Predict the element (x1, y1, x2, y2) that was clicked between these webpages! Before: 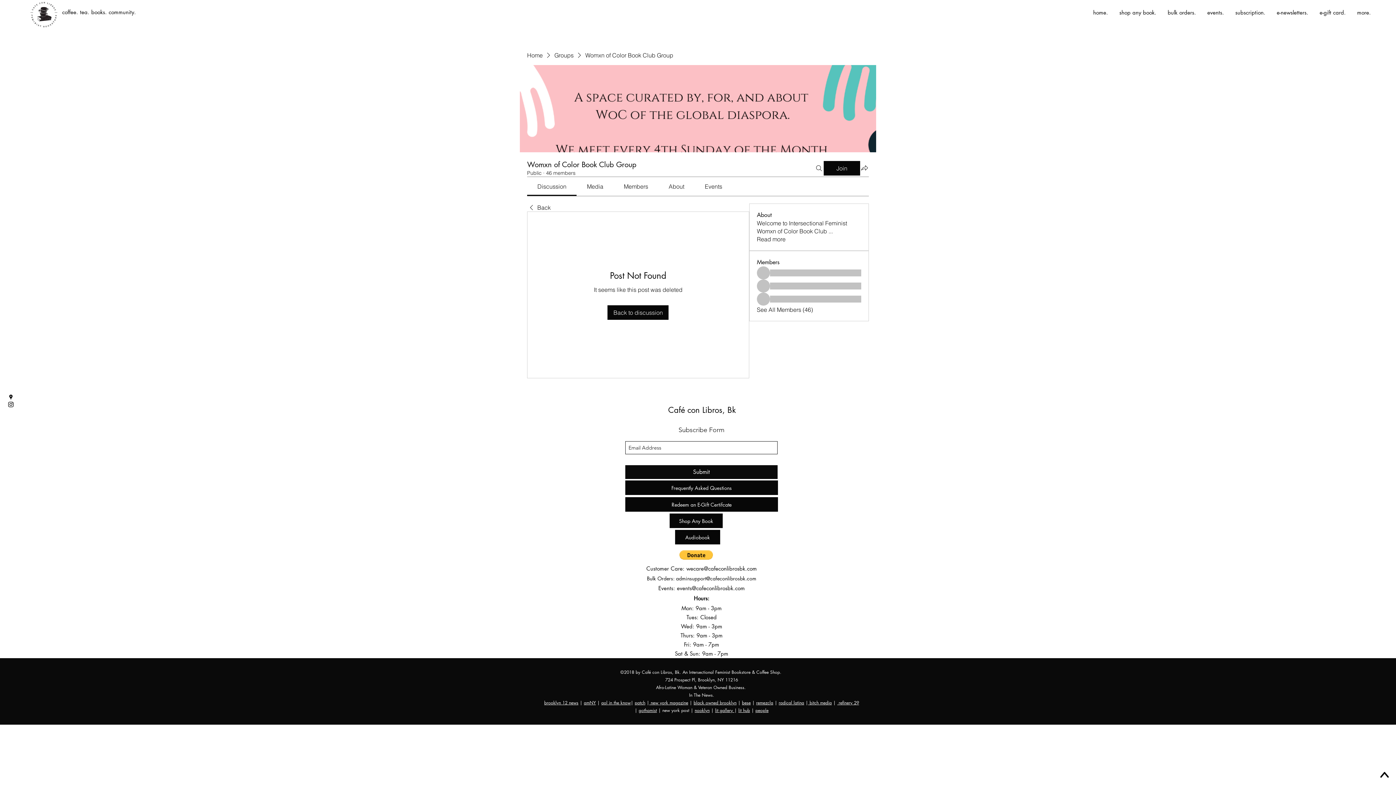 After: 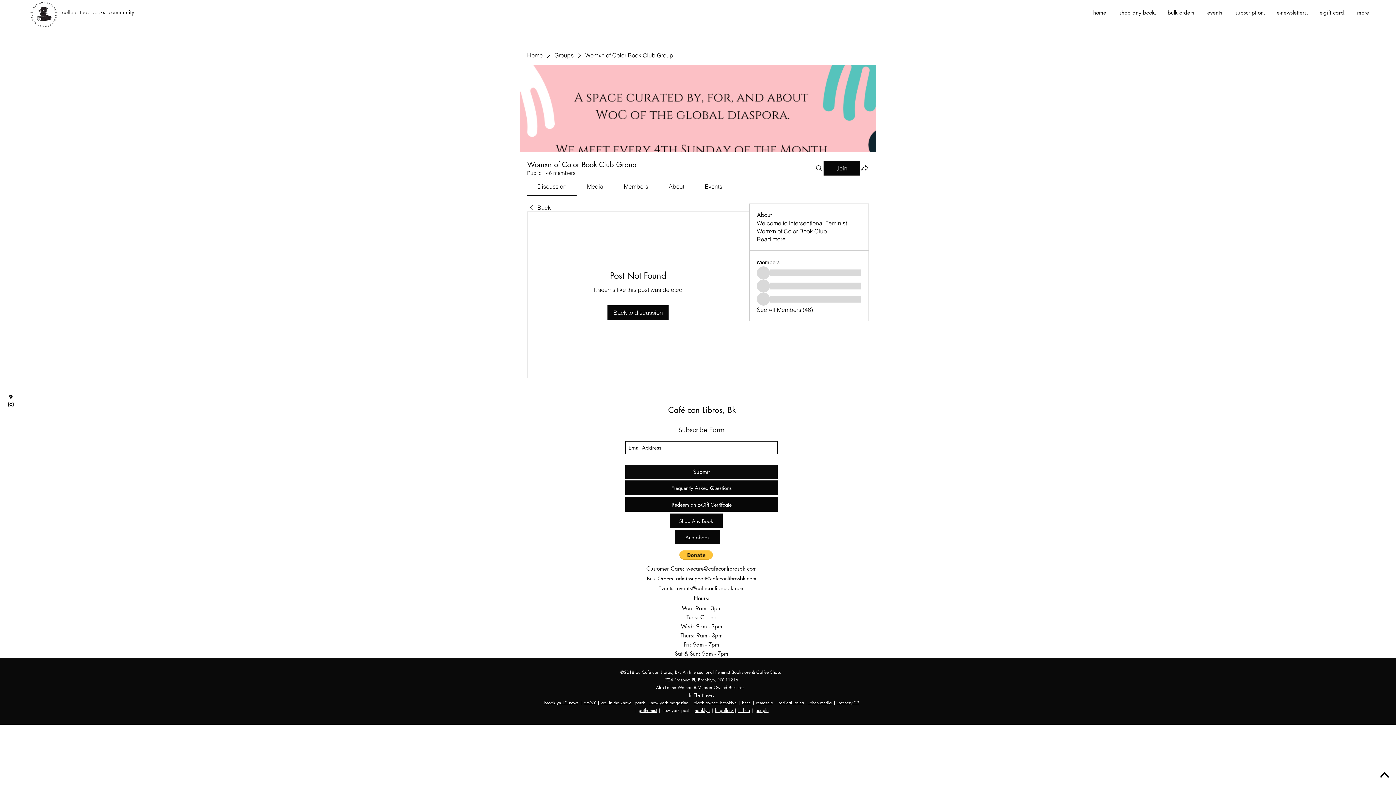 Action: label: aol in the know bbox: (601, 700, 630, 706)